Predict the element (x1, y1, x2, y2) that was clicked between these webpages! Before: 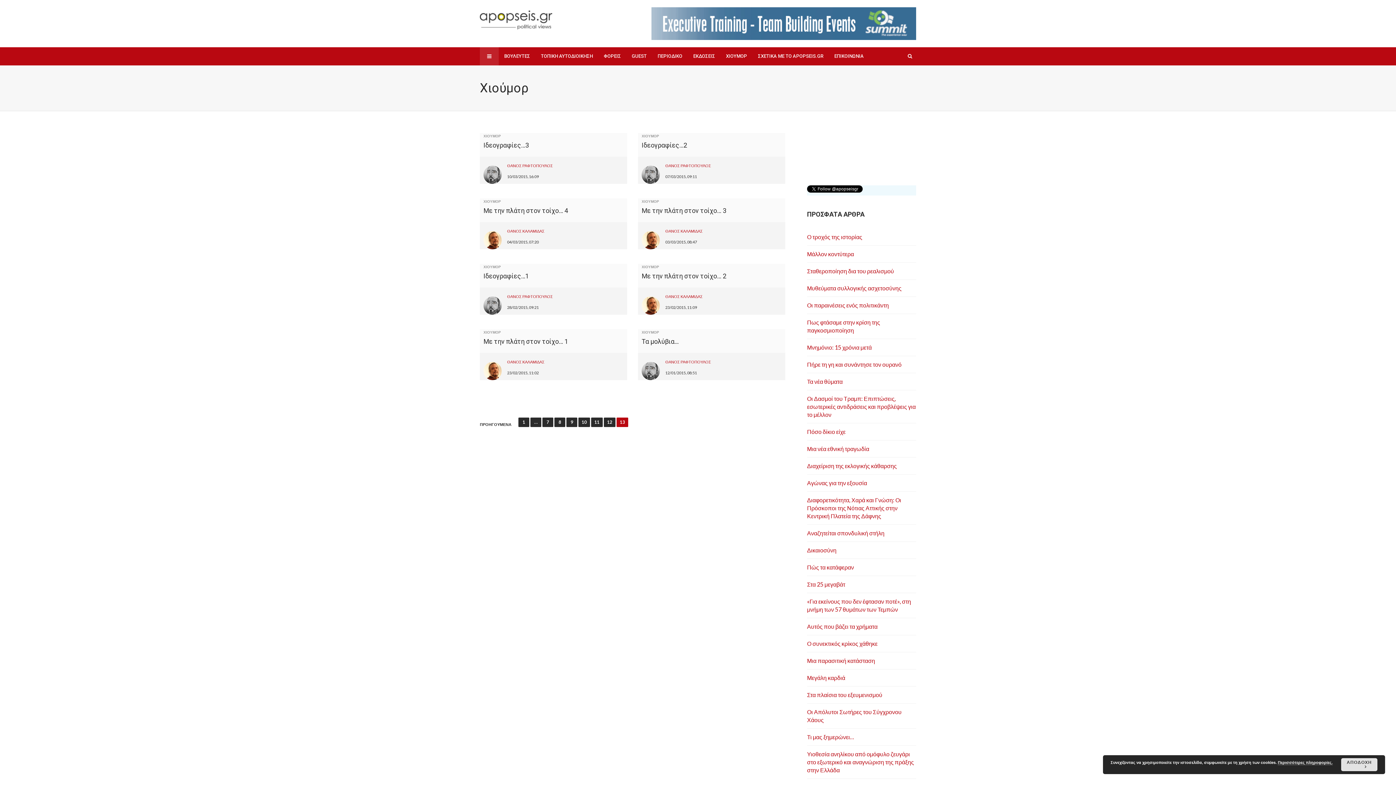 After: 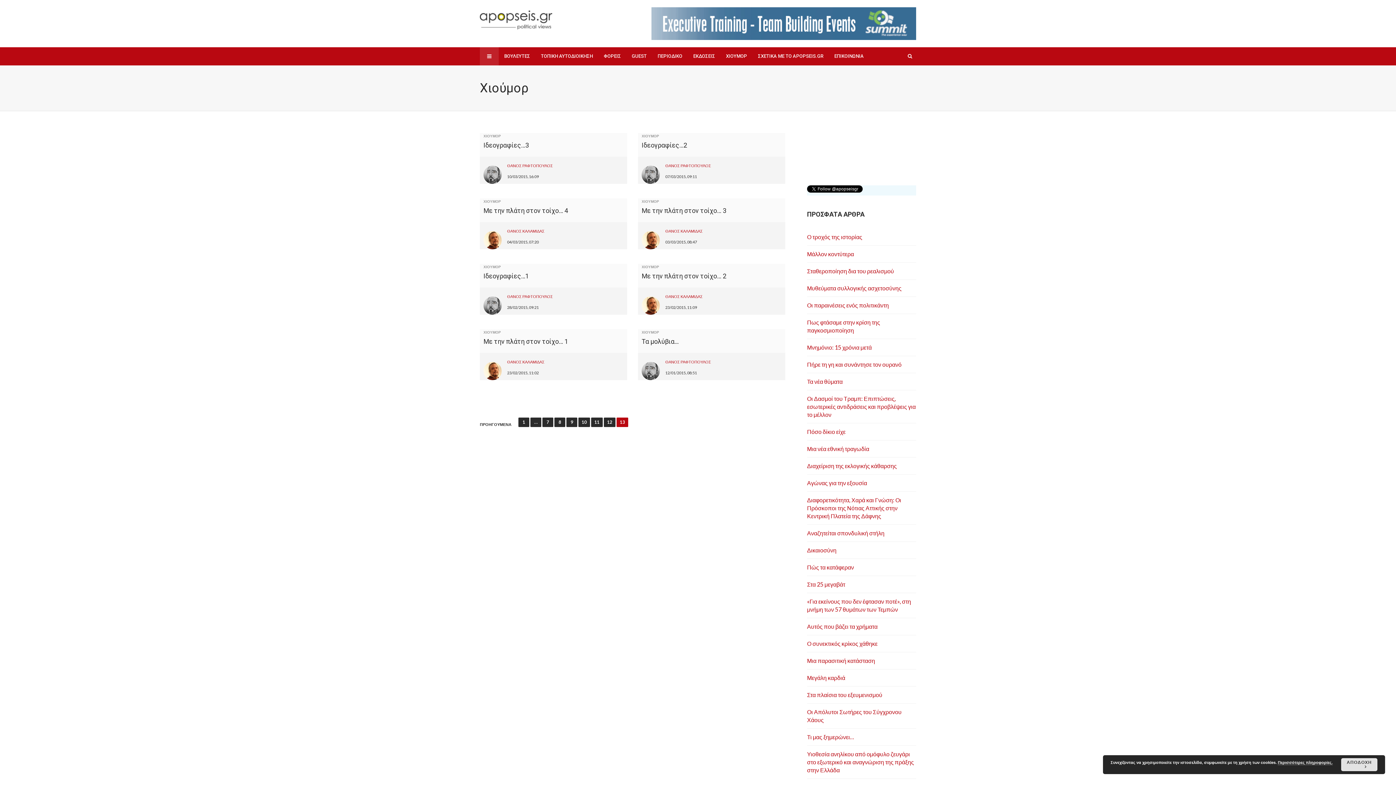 Action: bbox: (651, 20, 916, 25)